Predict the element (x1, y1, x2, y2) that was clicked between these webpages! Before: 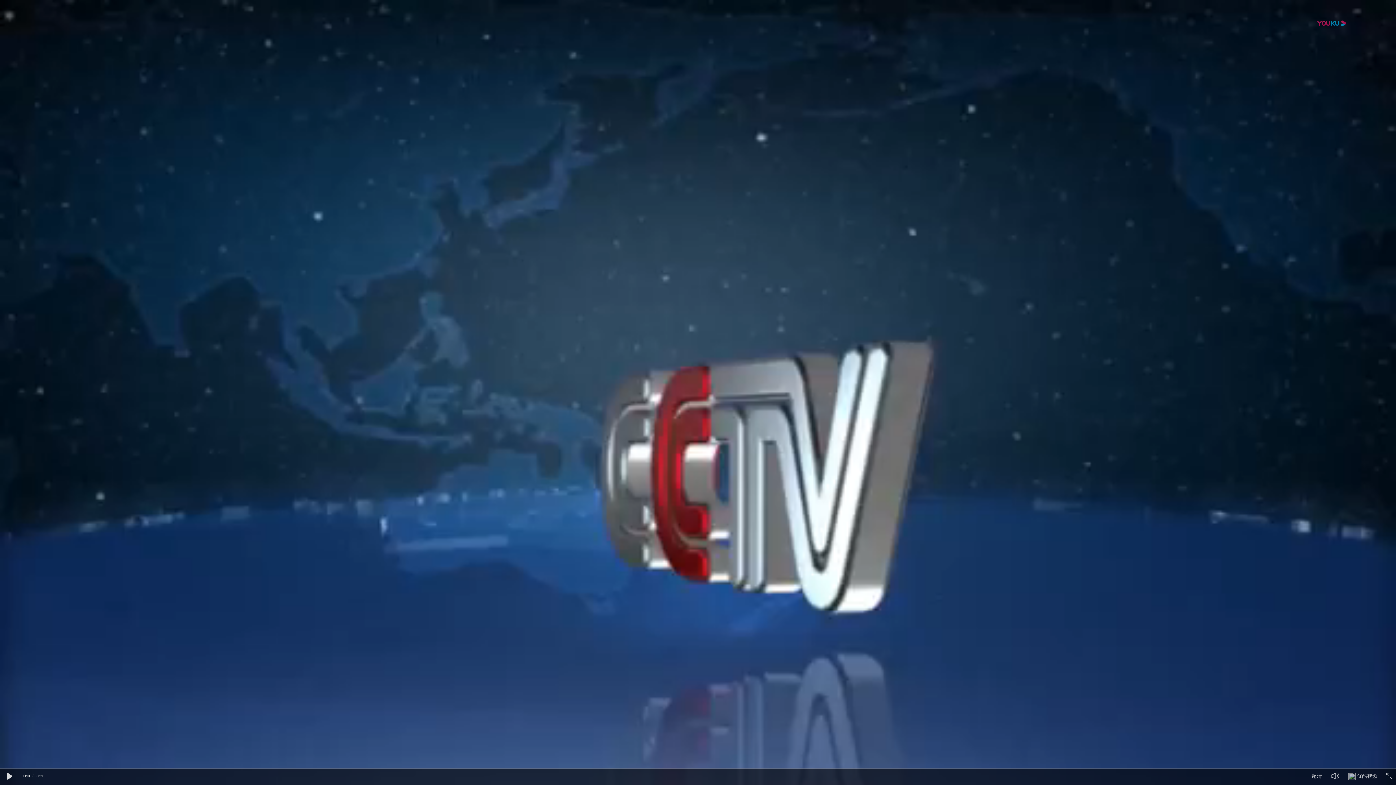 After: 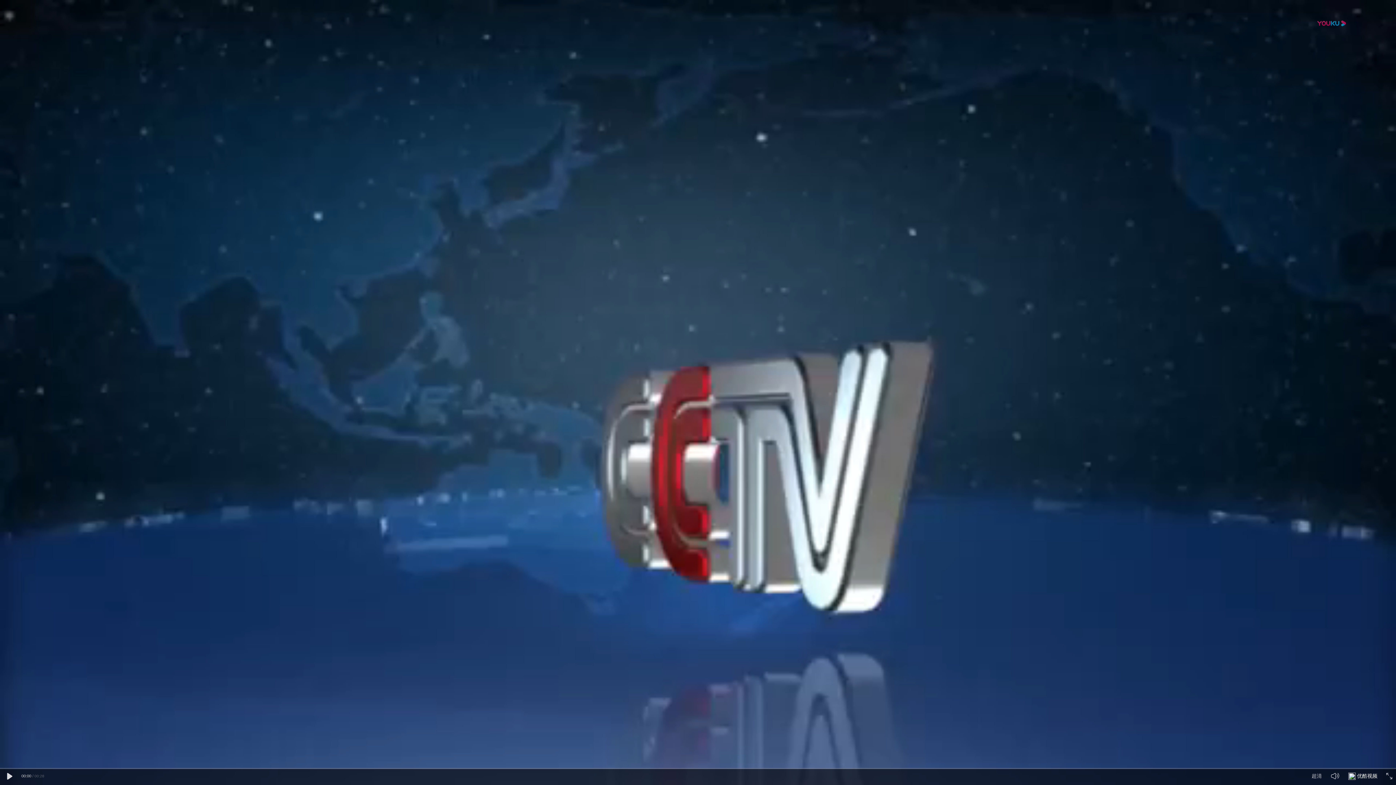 Action: label: 优酷视频 bbox: (1348, 775, 1356, 781)